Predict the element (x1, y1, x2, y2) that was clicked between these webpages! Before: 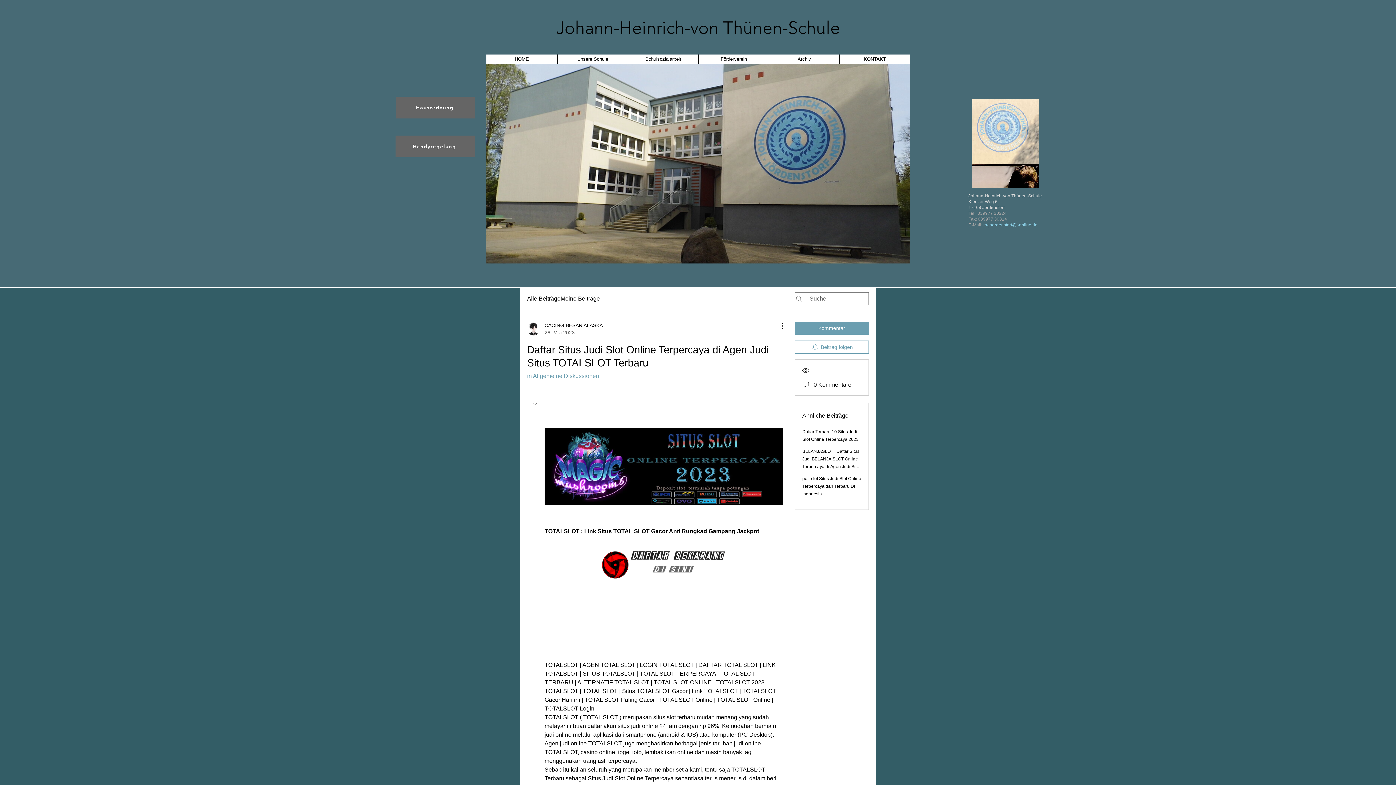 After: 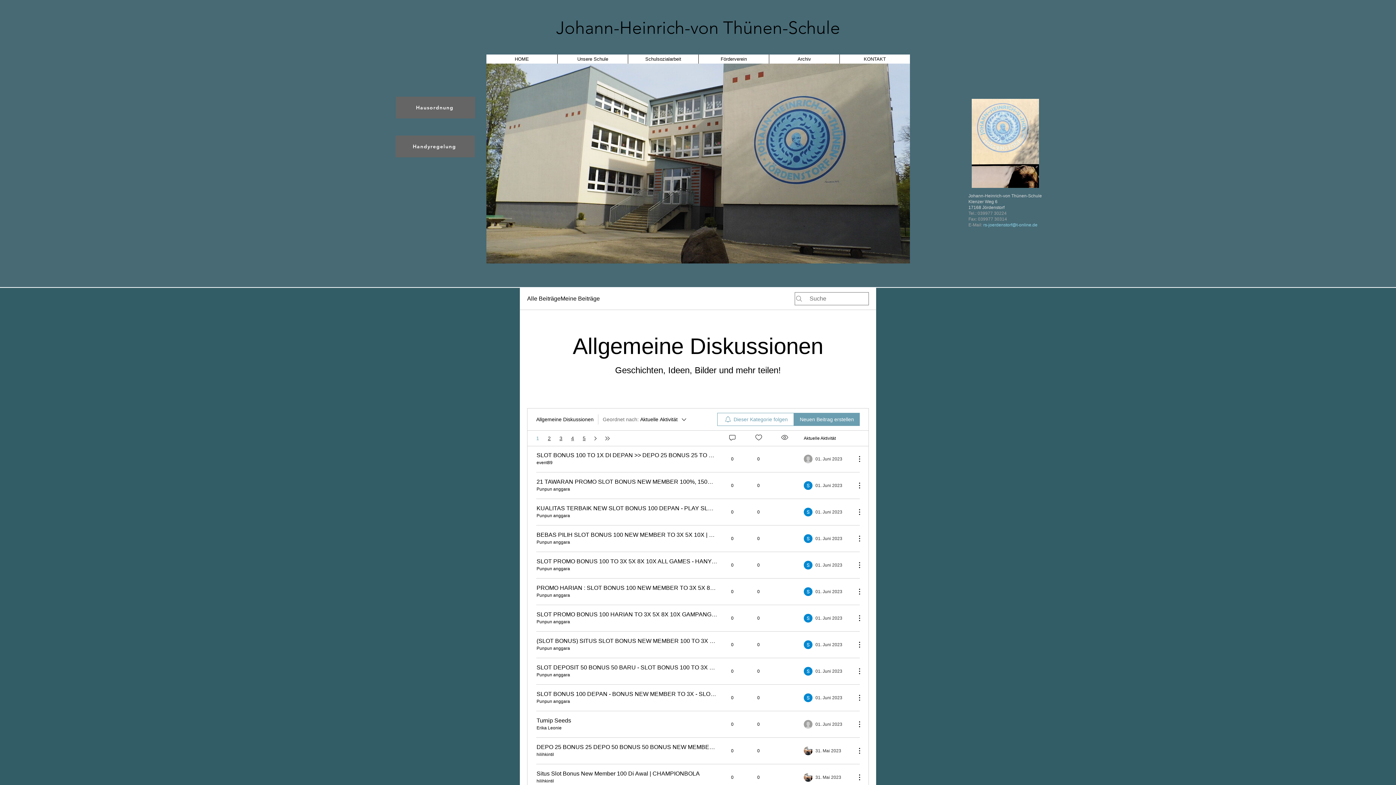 Action: bbox: (527, 373, 599, 379) label: in Allgemeine Diskussionen